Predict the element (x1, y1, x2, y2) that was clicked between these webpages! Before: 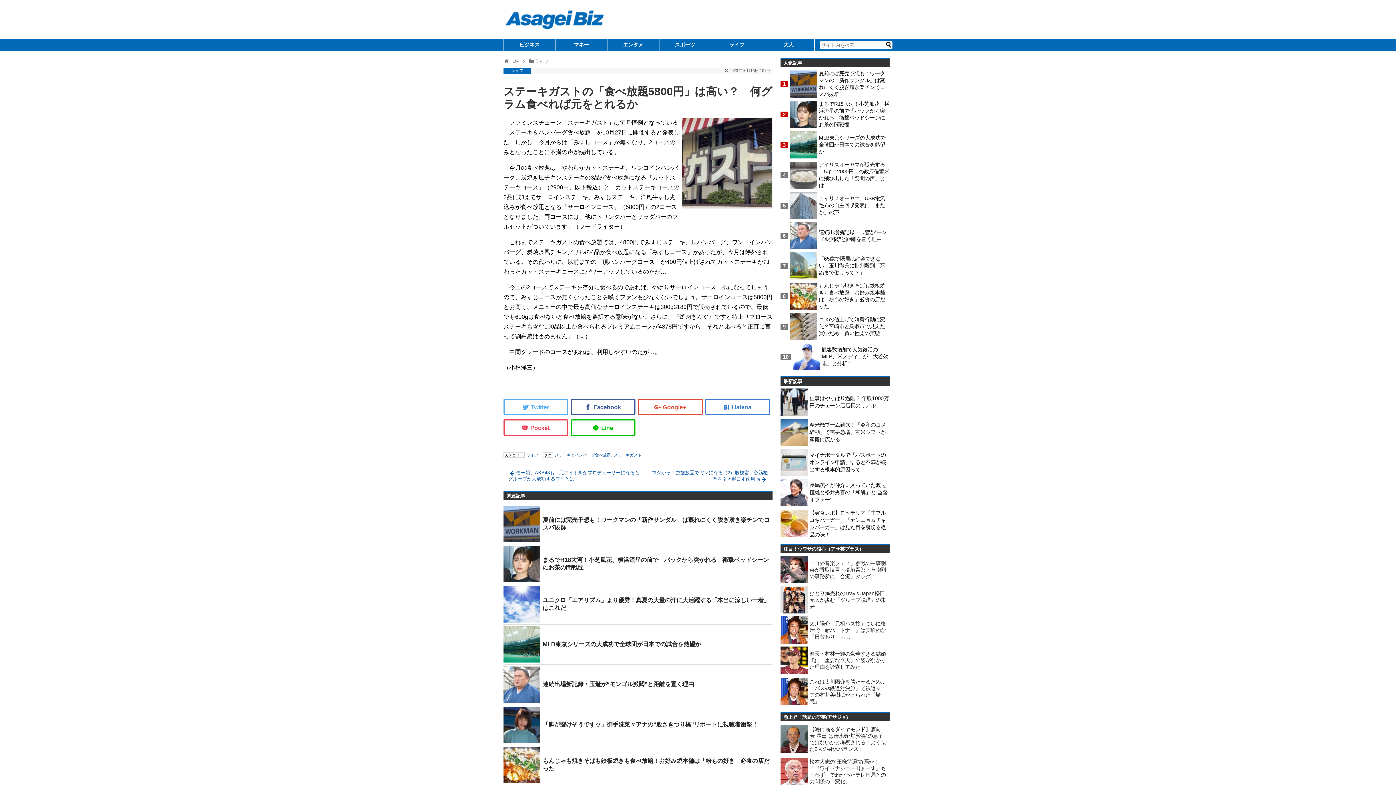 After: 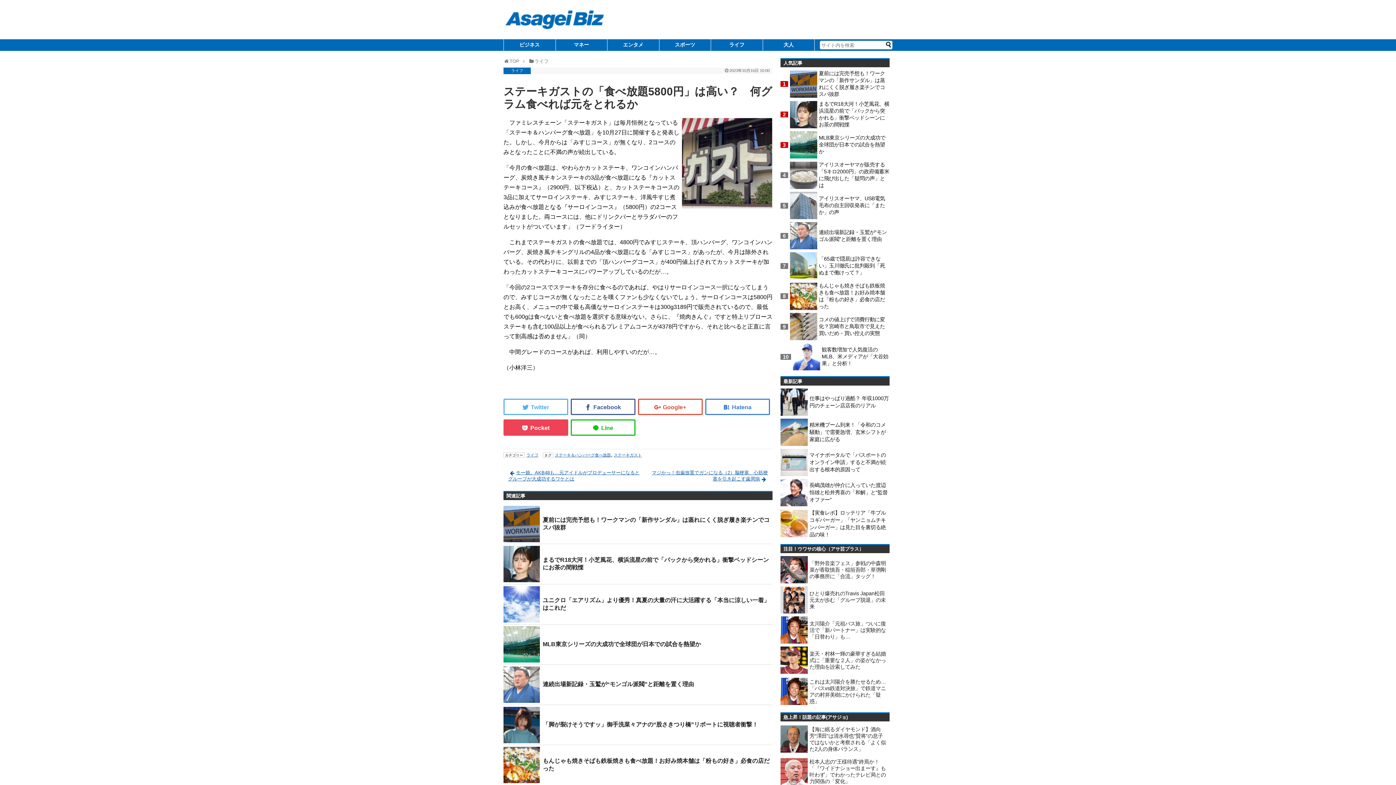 Action: bbox: (503, 419, 568, 435)